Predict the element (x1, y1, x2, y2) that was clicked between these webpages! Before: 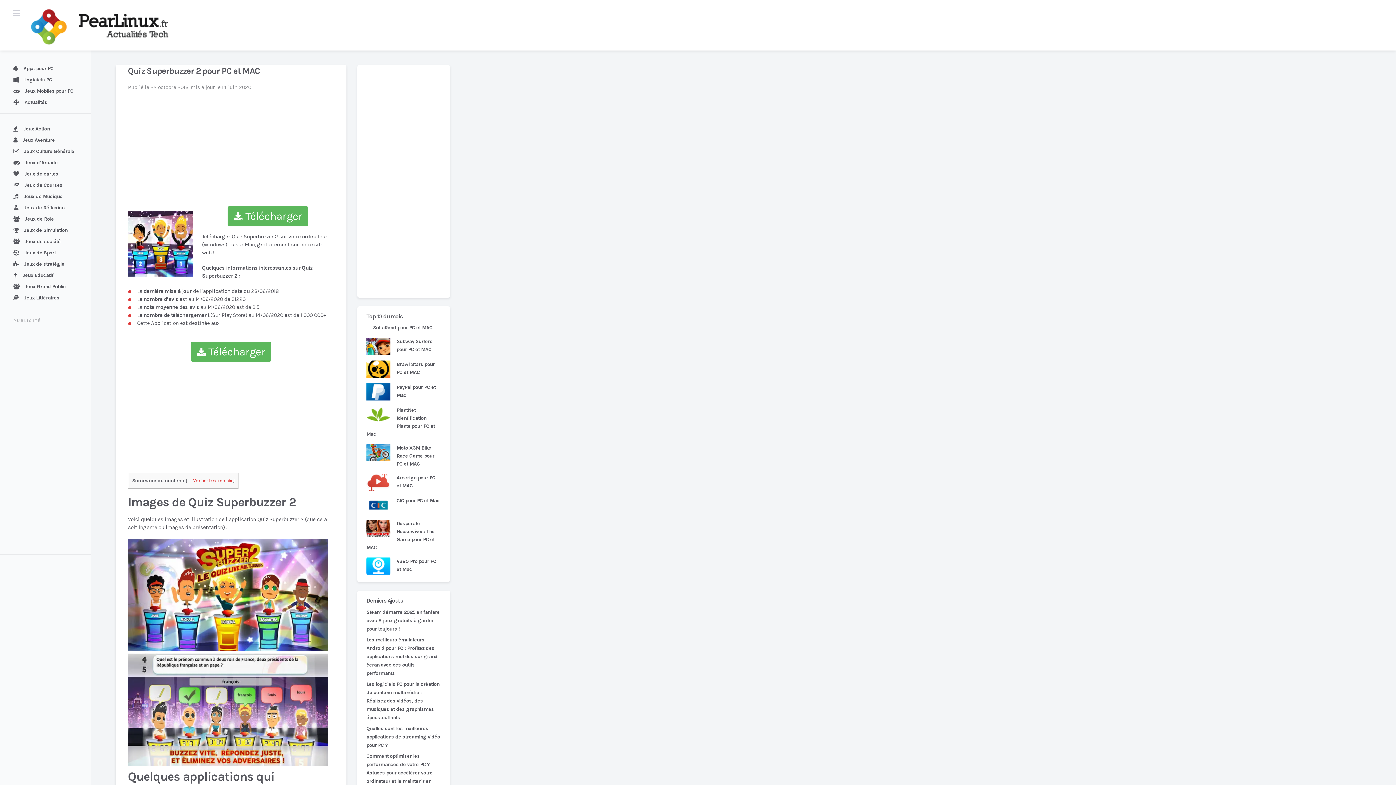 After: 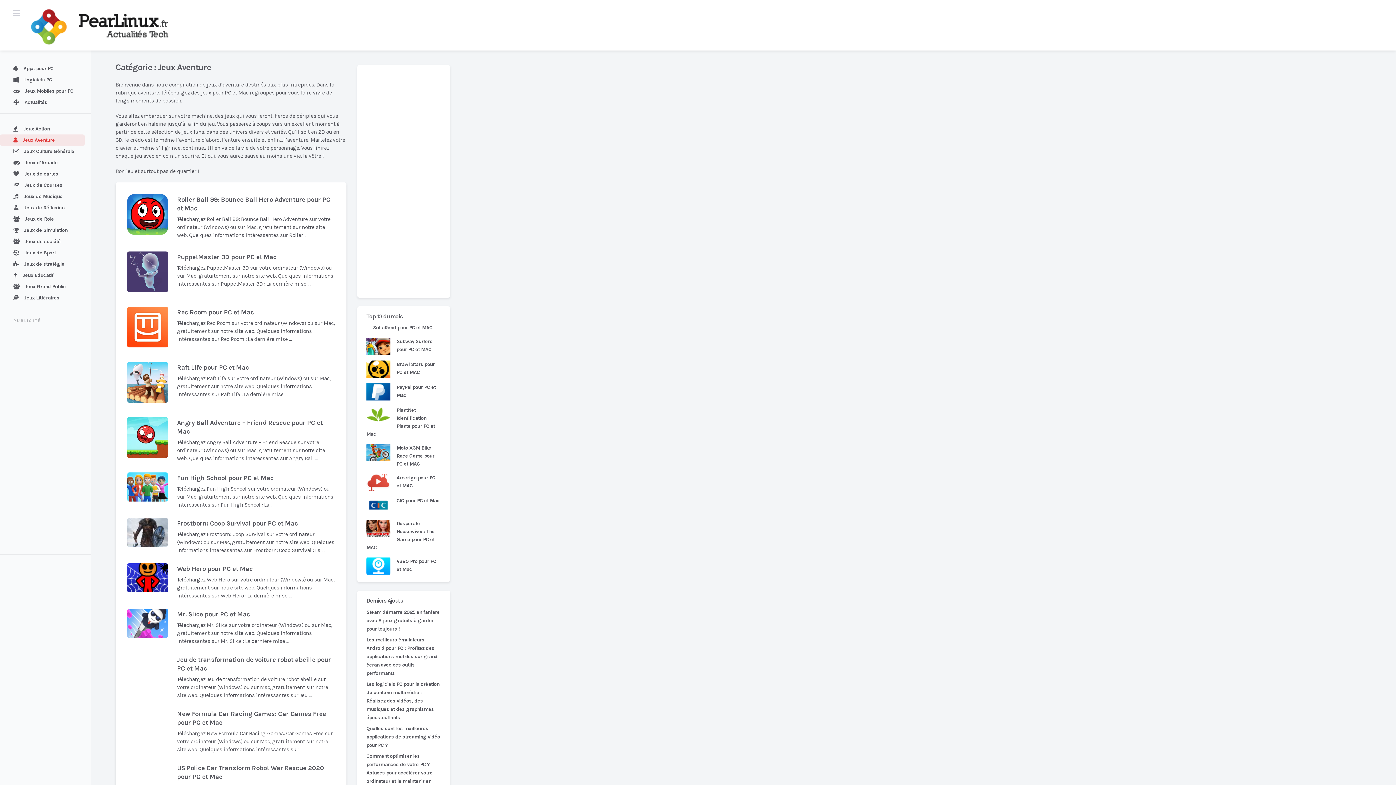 Action: label: Jeux Aventure bbox: (22, 137, 54, 143)